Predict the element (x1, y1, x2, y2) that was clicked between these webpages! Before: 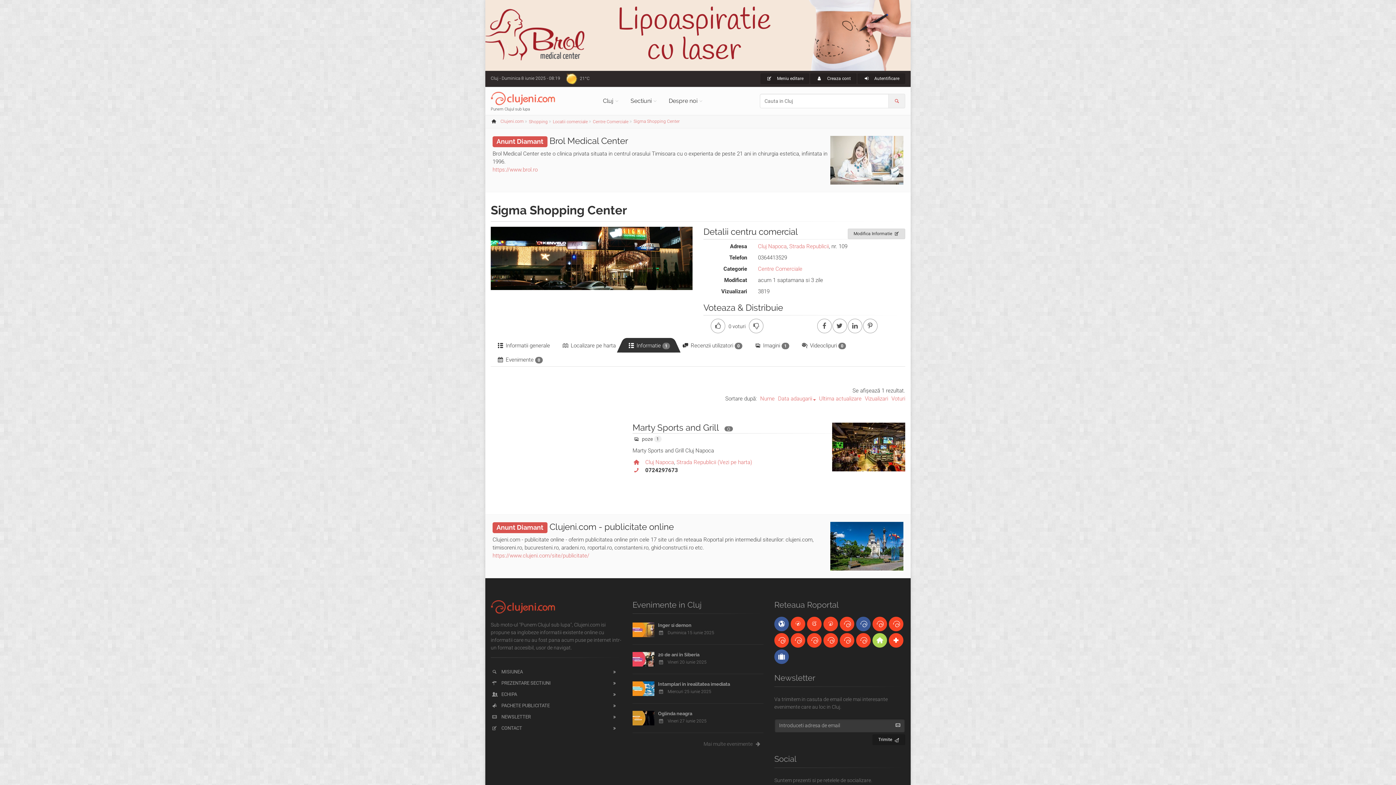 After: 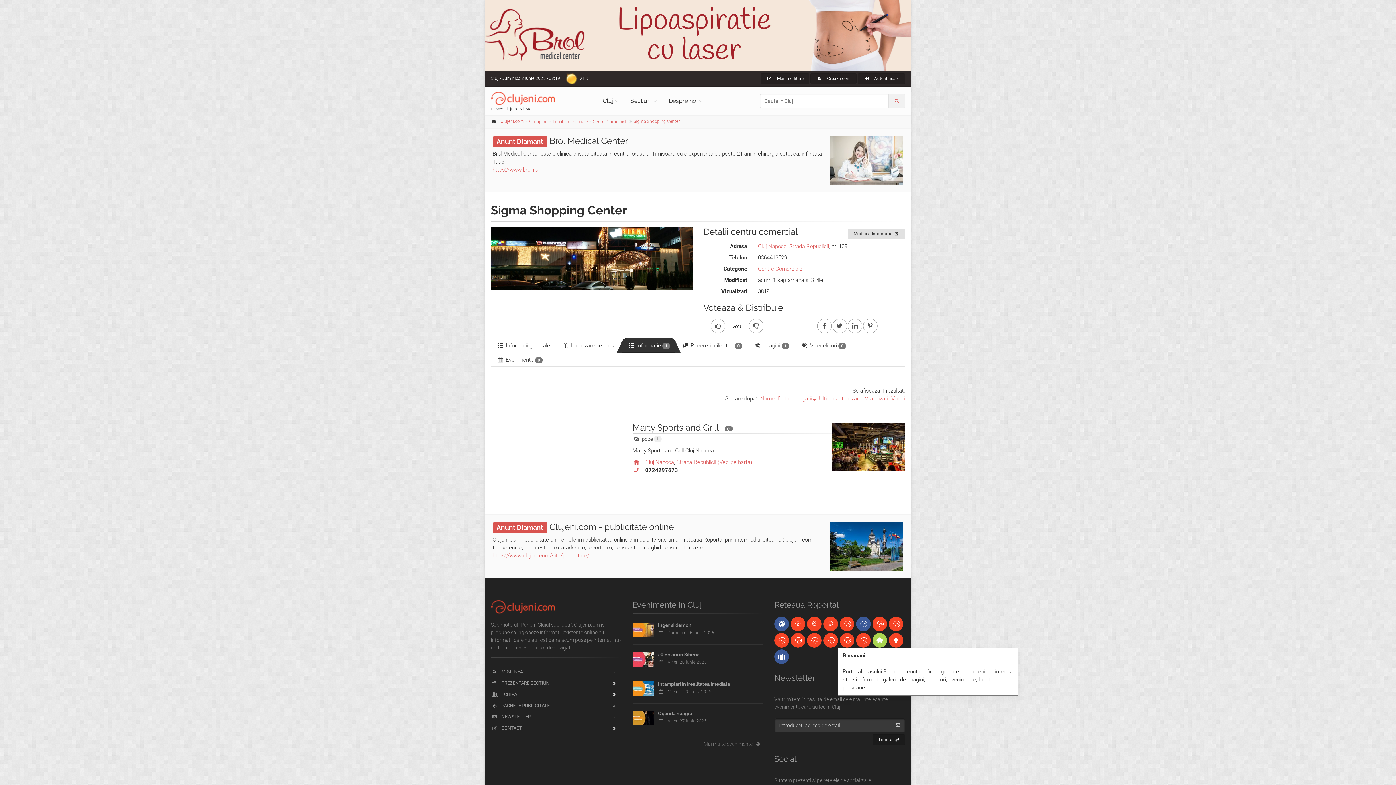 Action: bbox: (823, 633, 838, 648)